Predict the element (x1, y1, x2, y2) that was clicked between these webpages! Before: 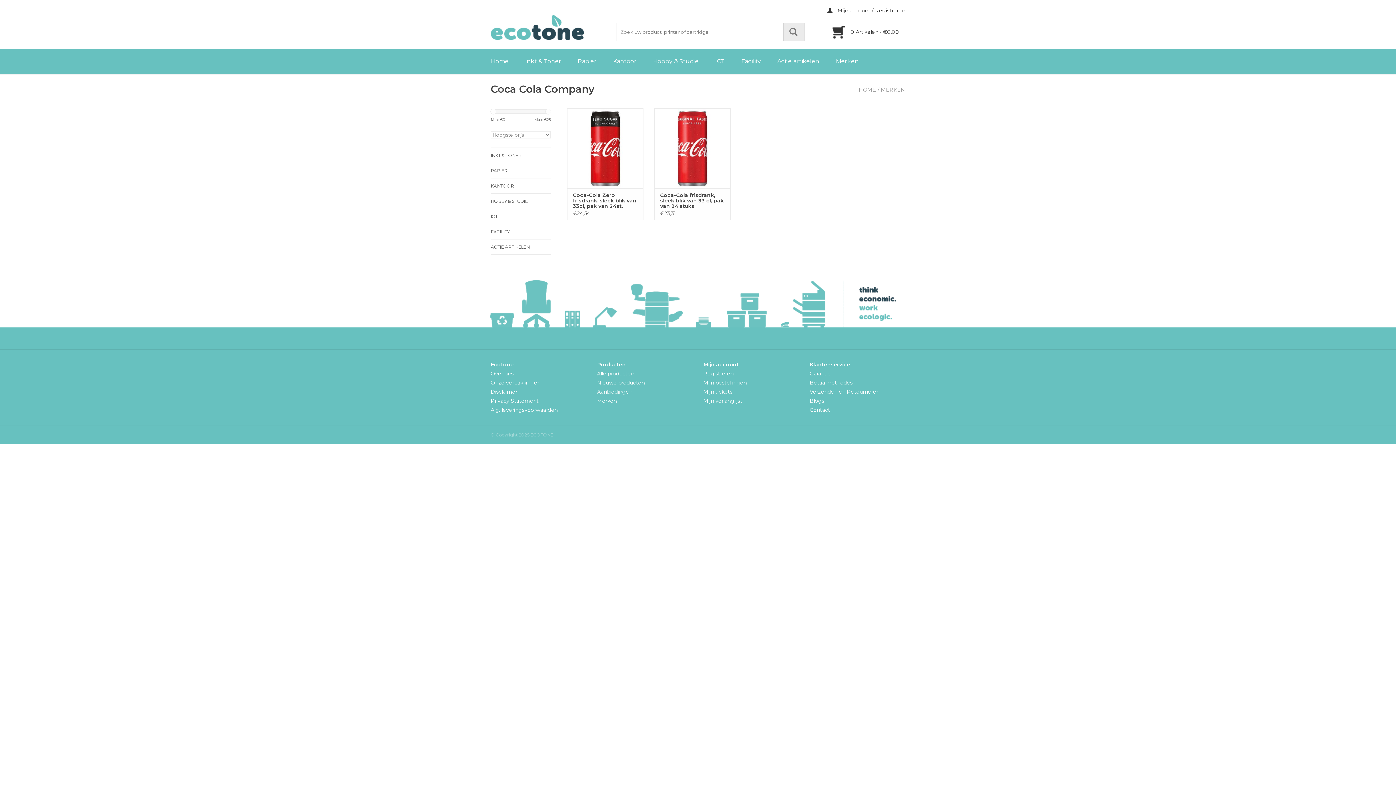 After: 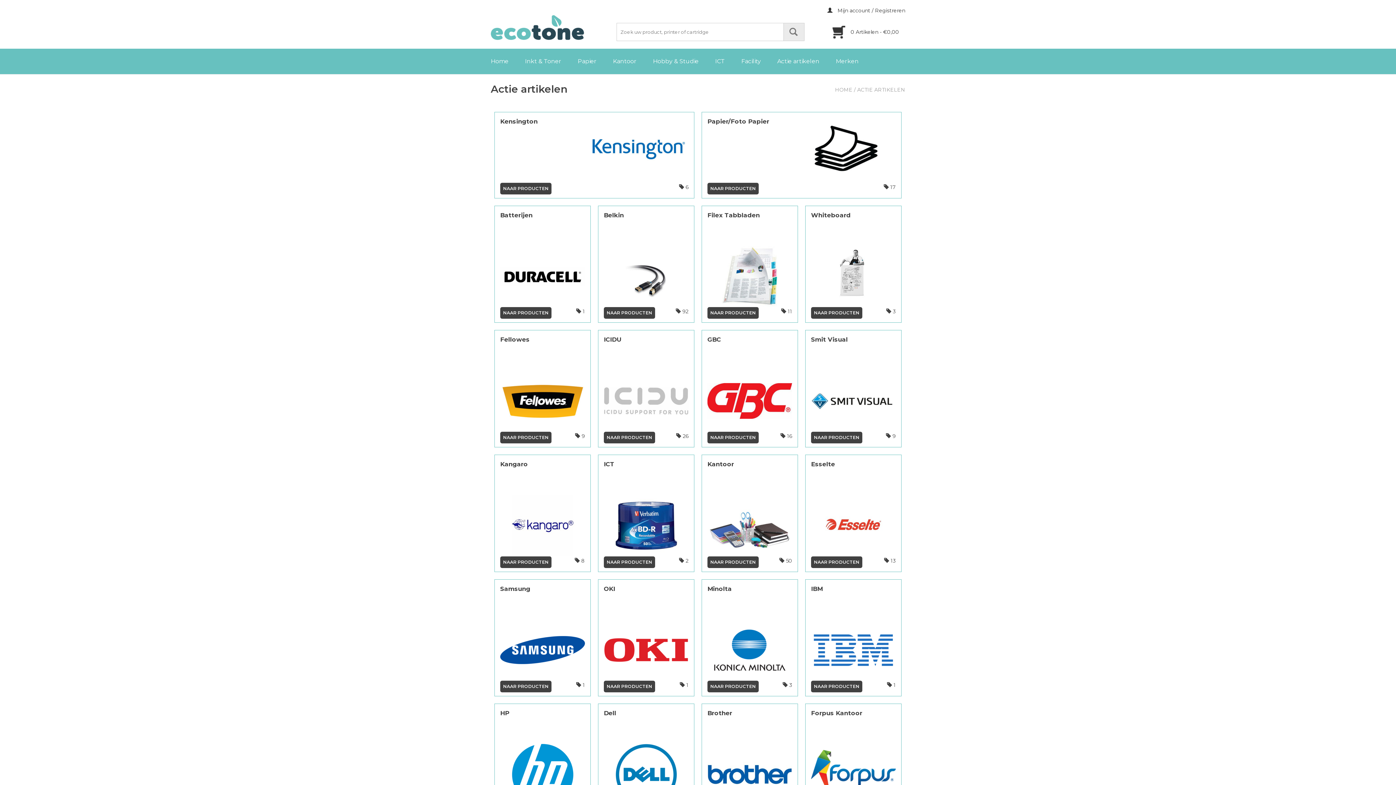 Action: label: Actie artikelen bbox: (777, 56, 834, 66)